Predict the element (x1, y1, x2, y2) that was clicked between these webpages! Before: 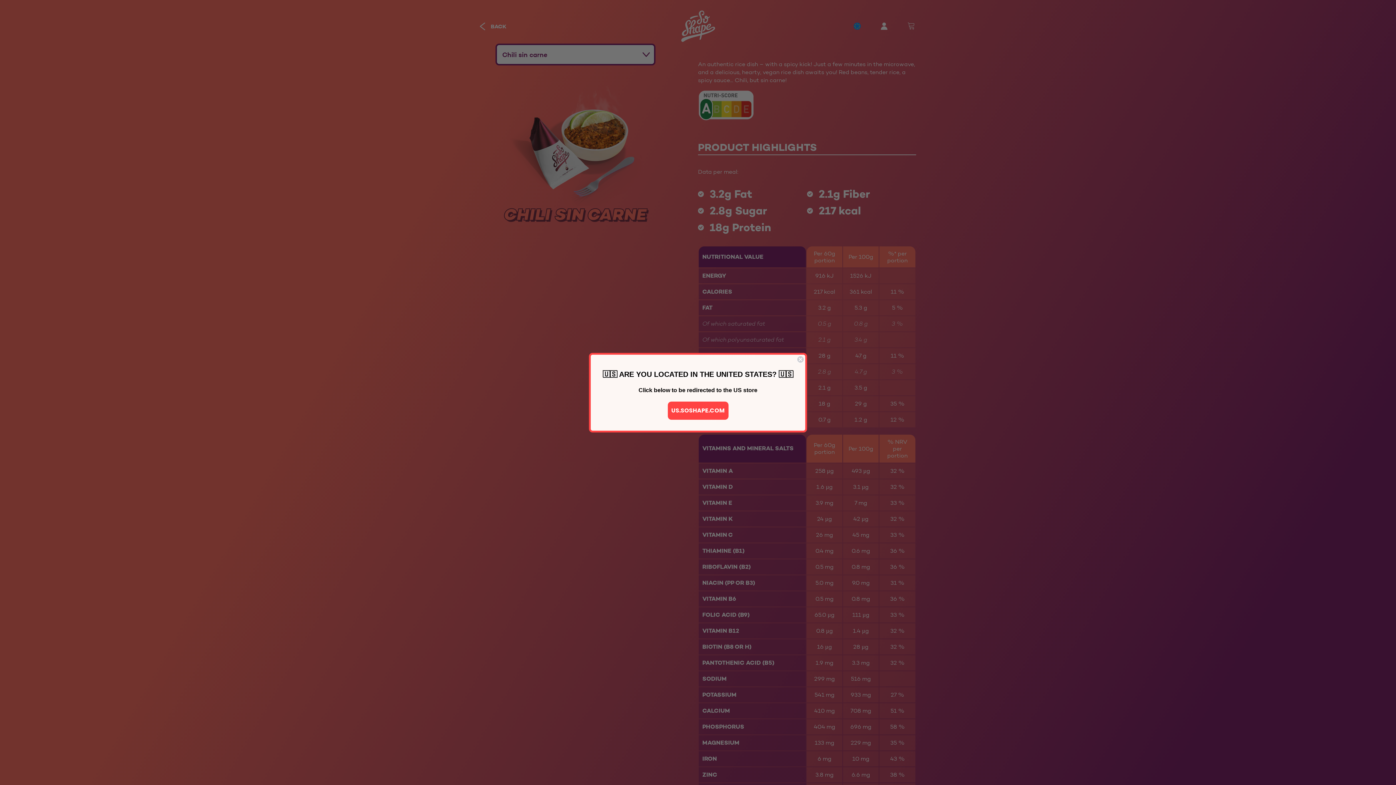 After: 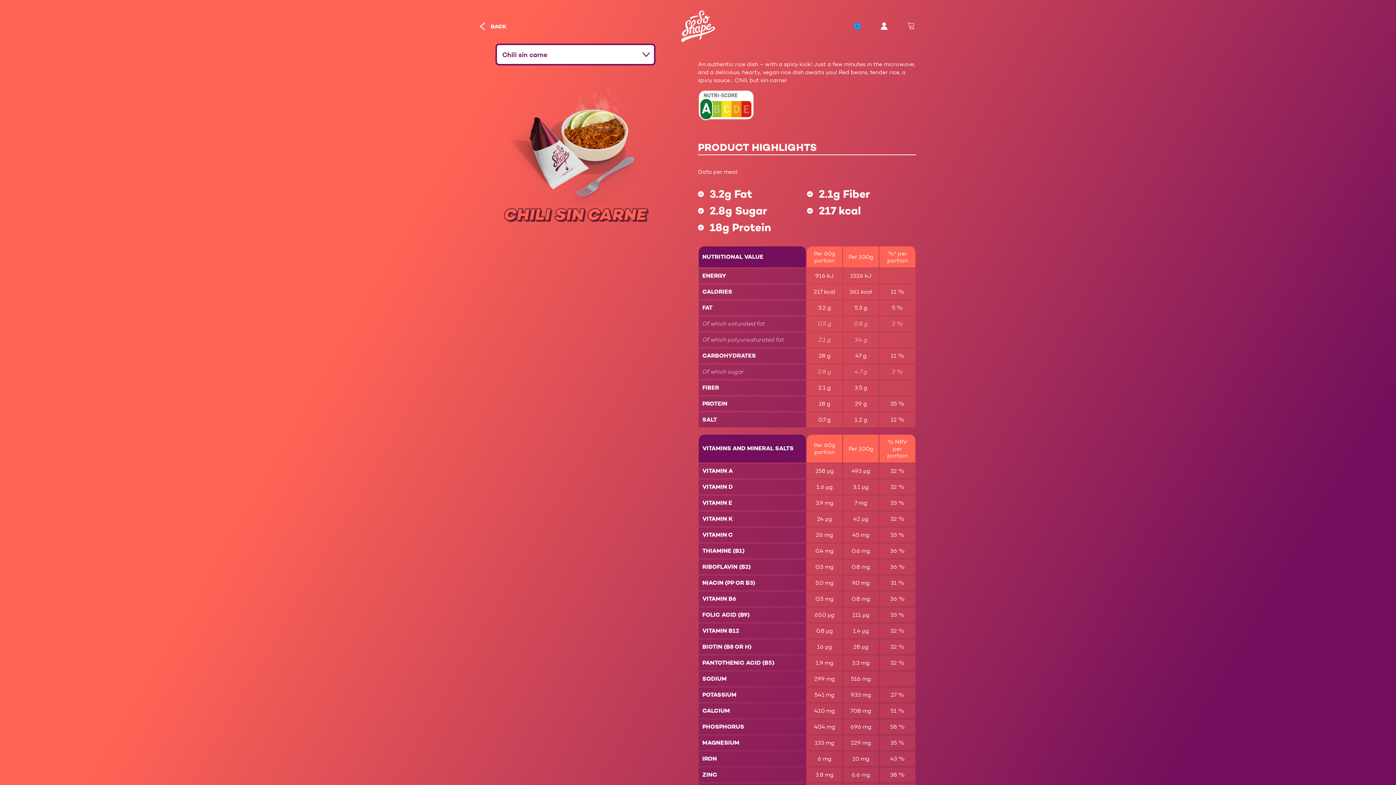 Action: label: Close dialog bbox: (797, 355, 804, 363)